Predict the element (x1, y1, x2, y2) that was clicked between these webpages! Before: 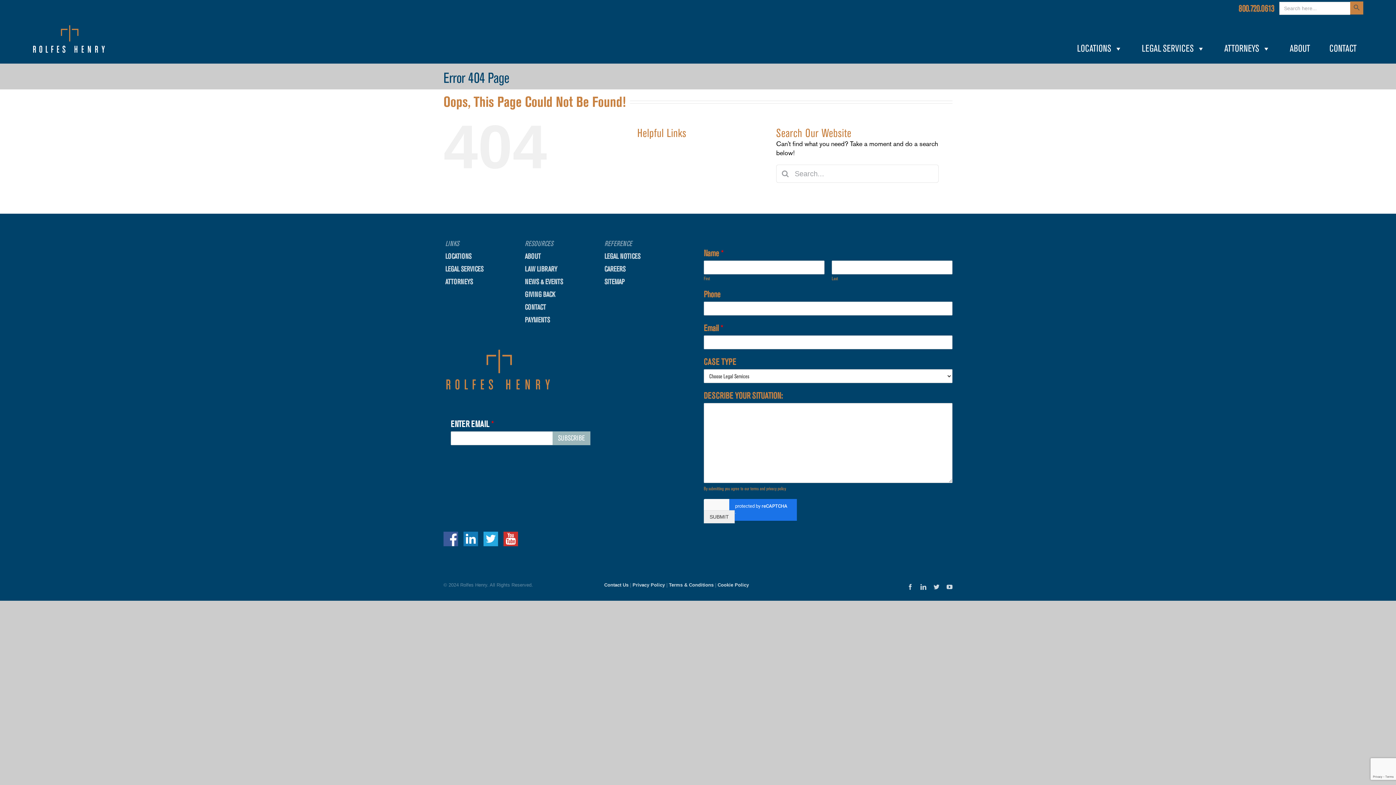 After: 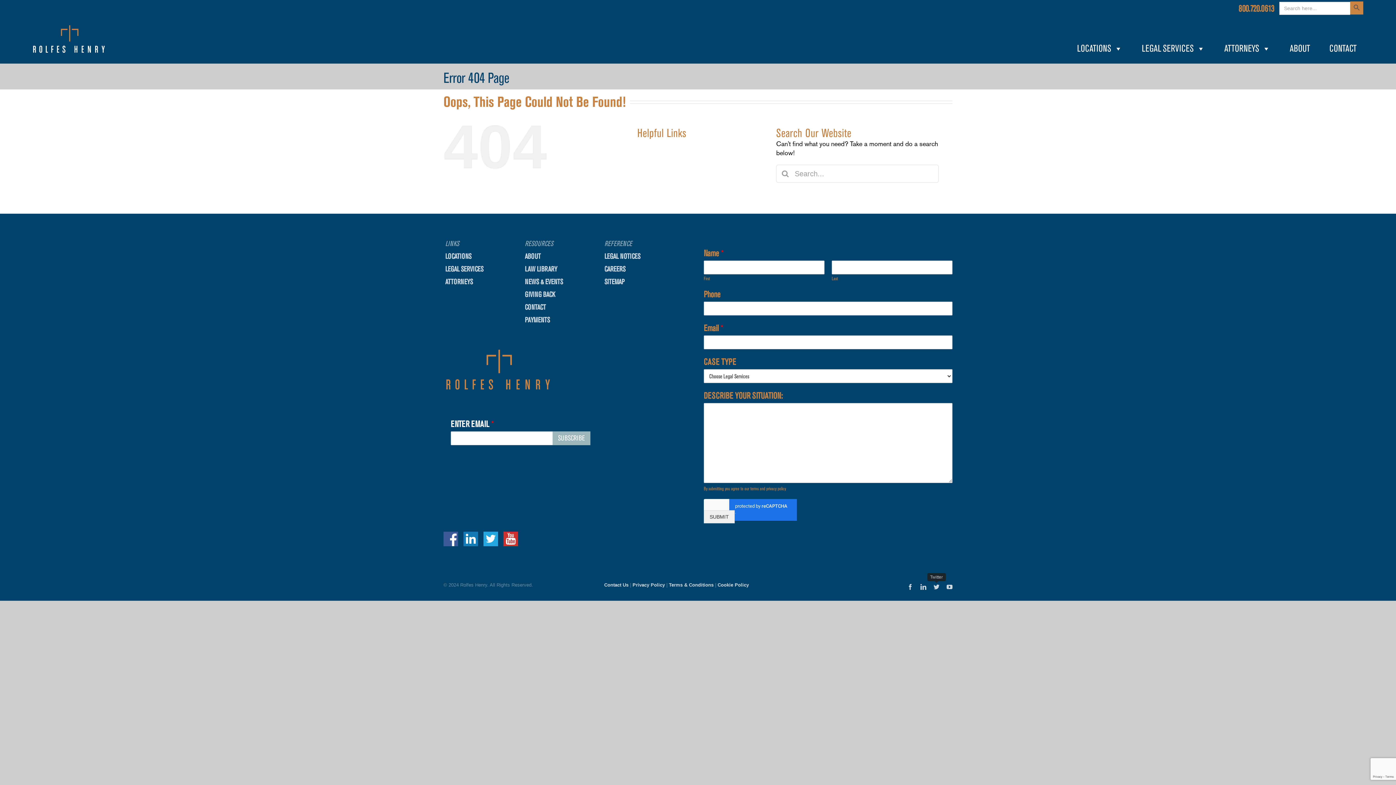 Action: bbox: (933, 584, 939, 590) label: Twitter